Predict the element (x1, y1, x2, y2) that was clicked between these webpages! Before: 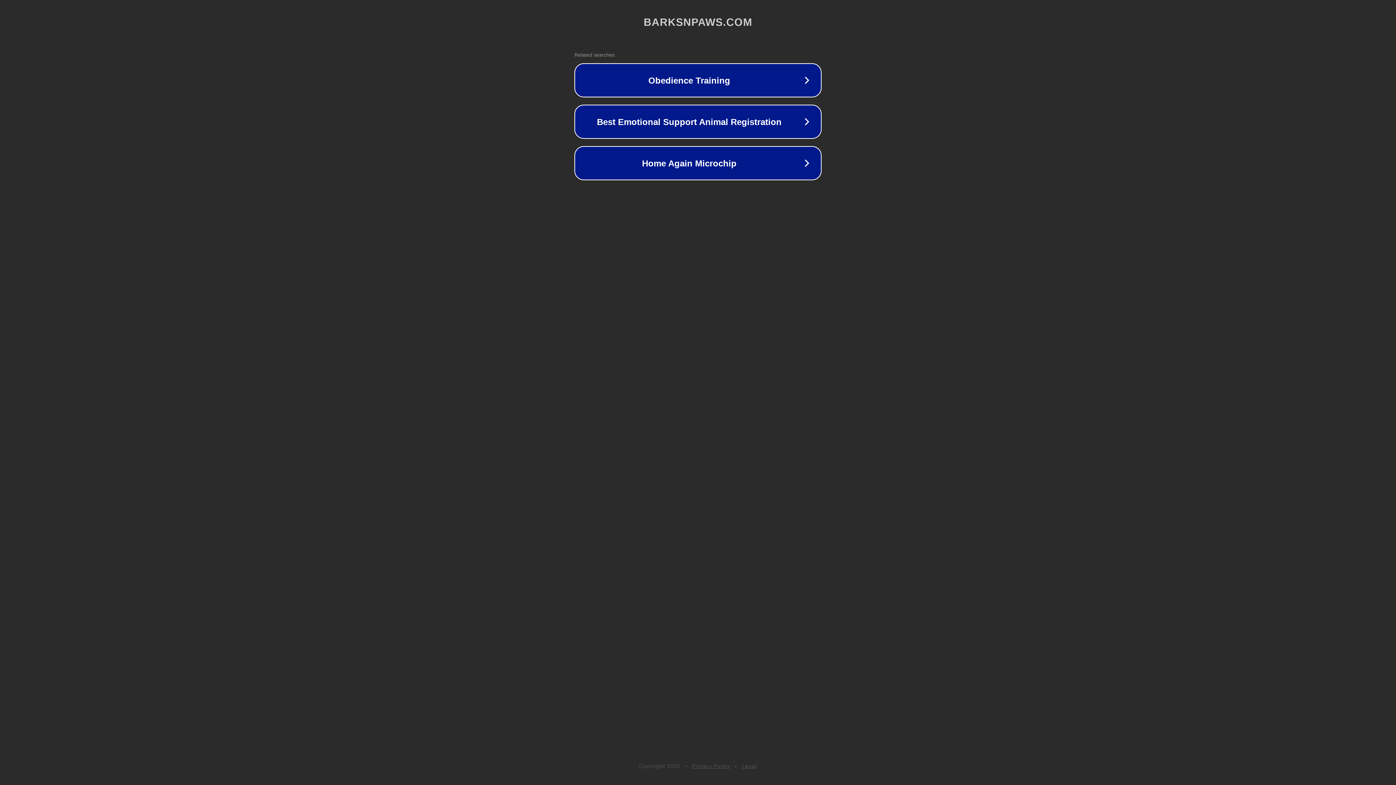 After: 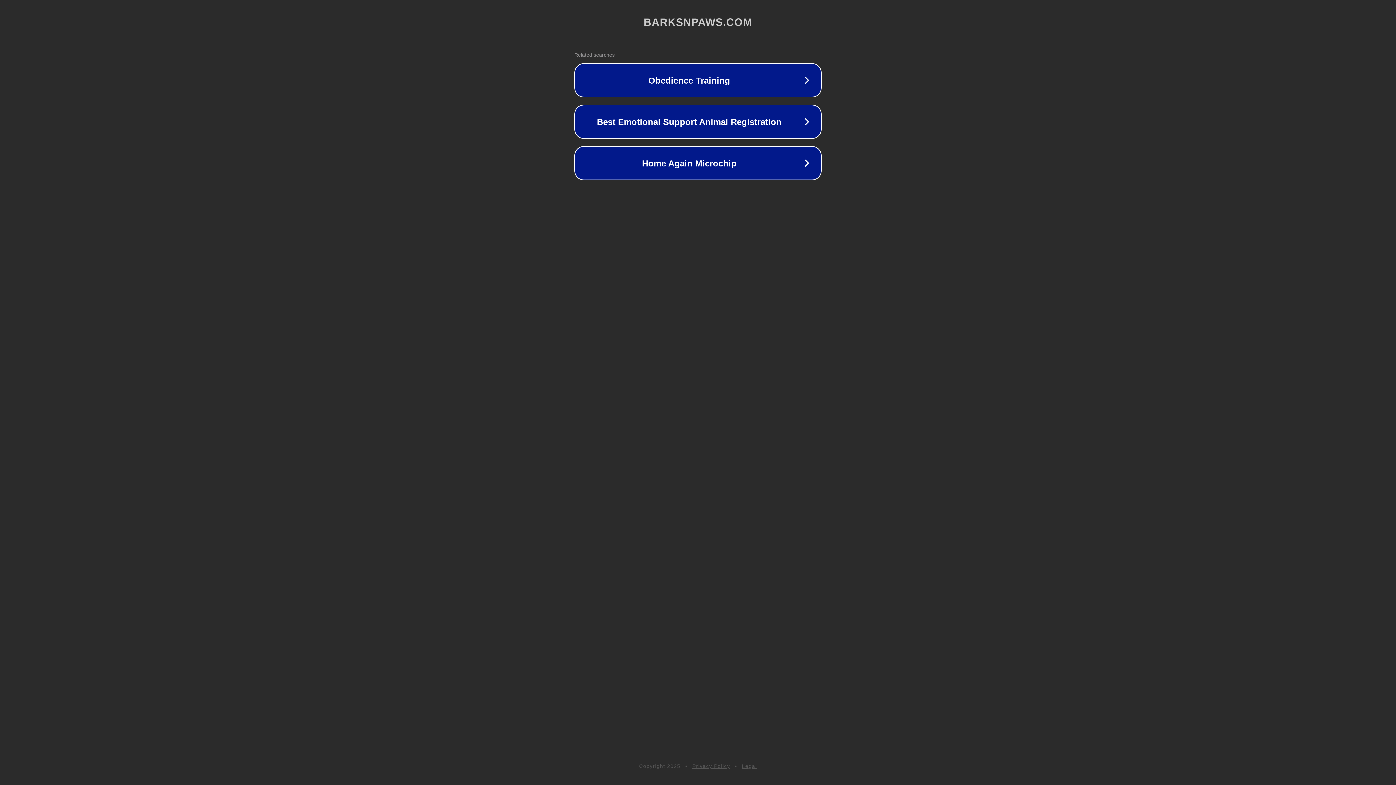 Action: bbox: (742, 763, 757, 769) label: Legal